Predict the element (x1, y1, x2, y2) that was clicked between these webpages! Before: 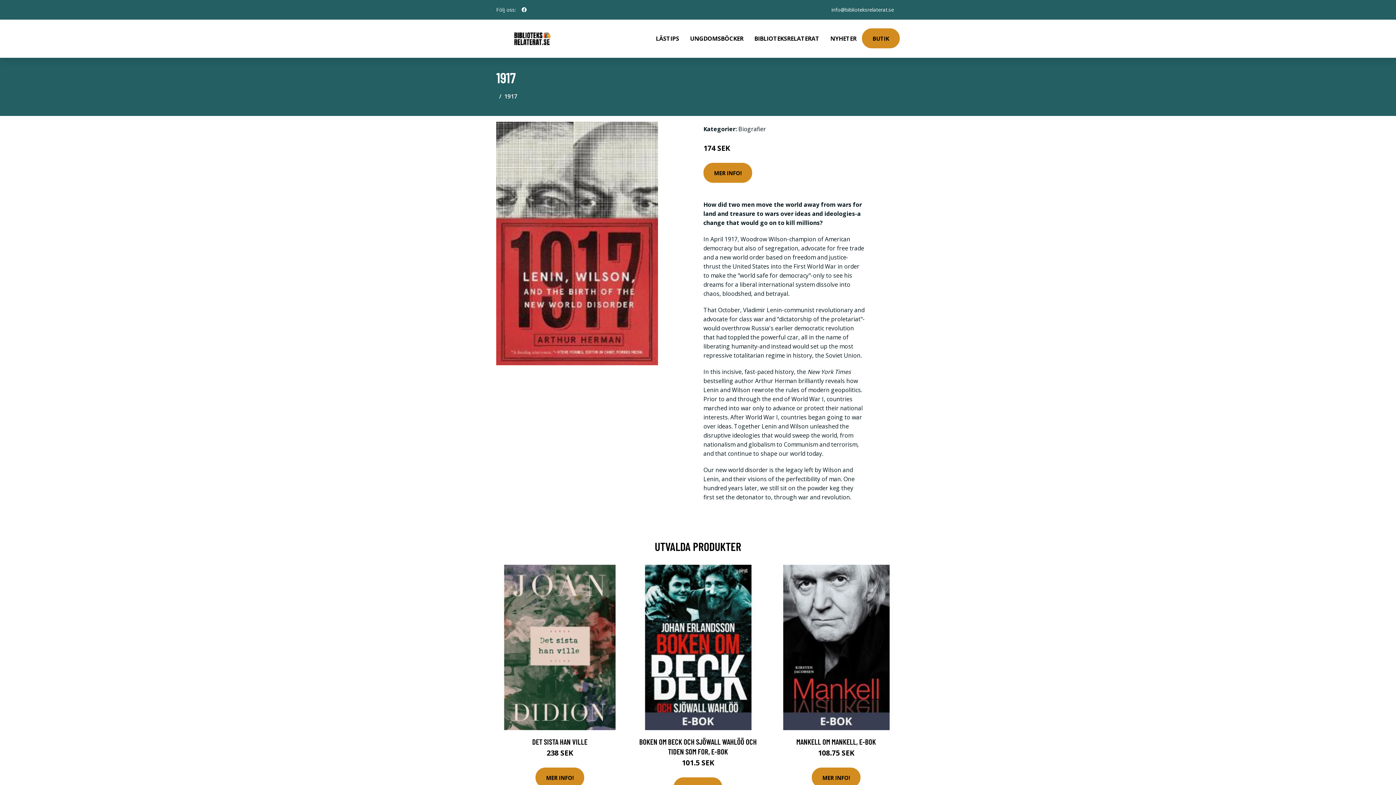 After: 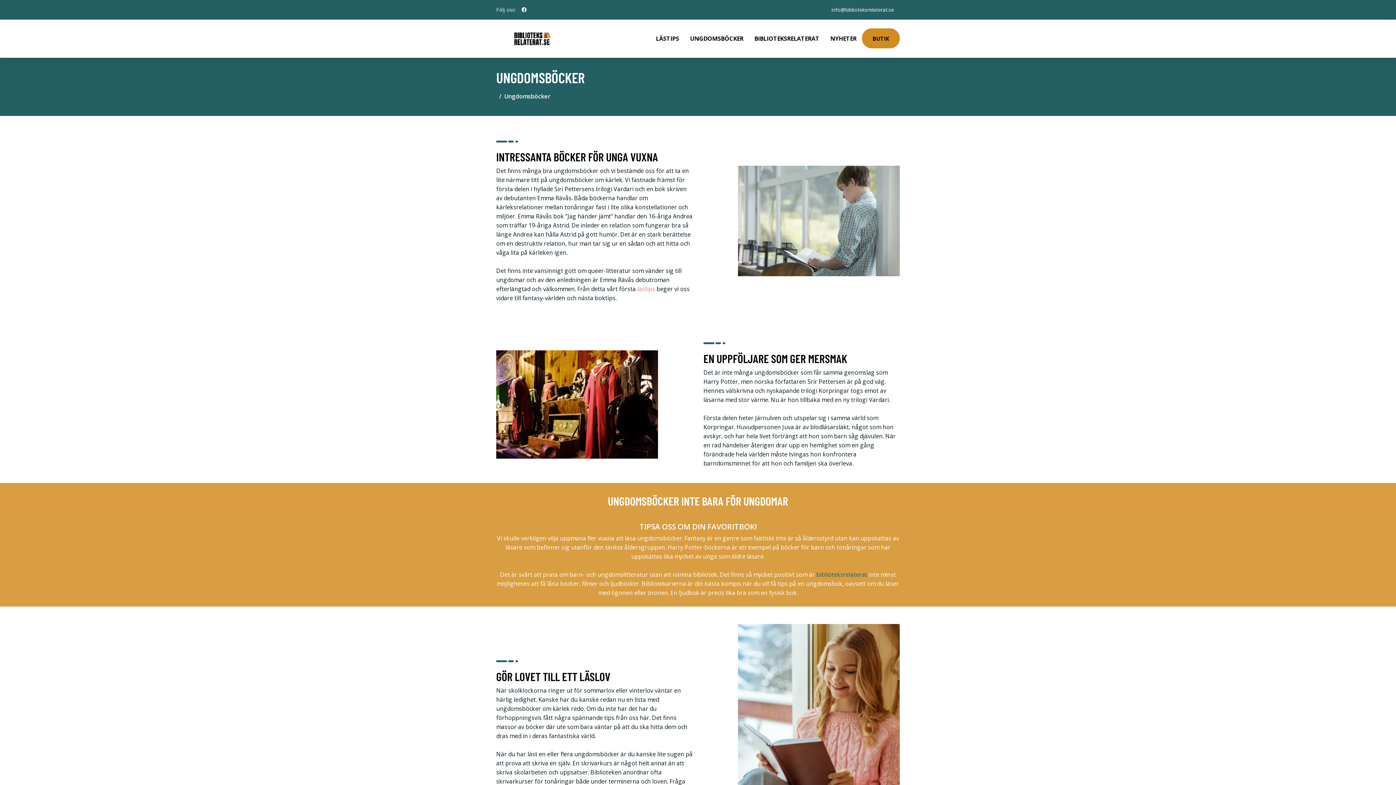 Action: label: UNGDOMSBÖCKER bbox: (684, 19, 749, 57)